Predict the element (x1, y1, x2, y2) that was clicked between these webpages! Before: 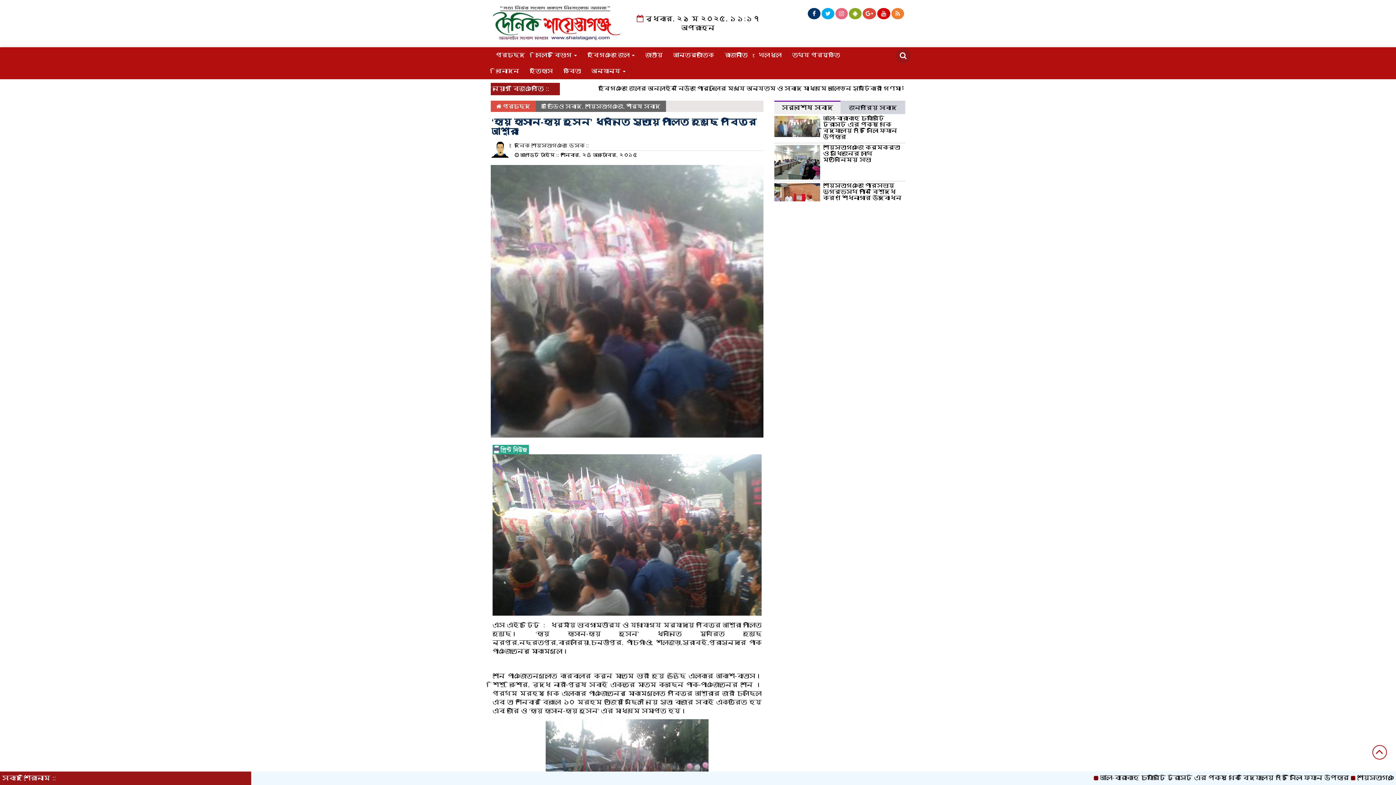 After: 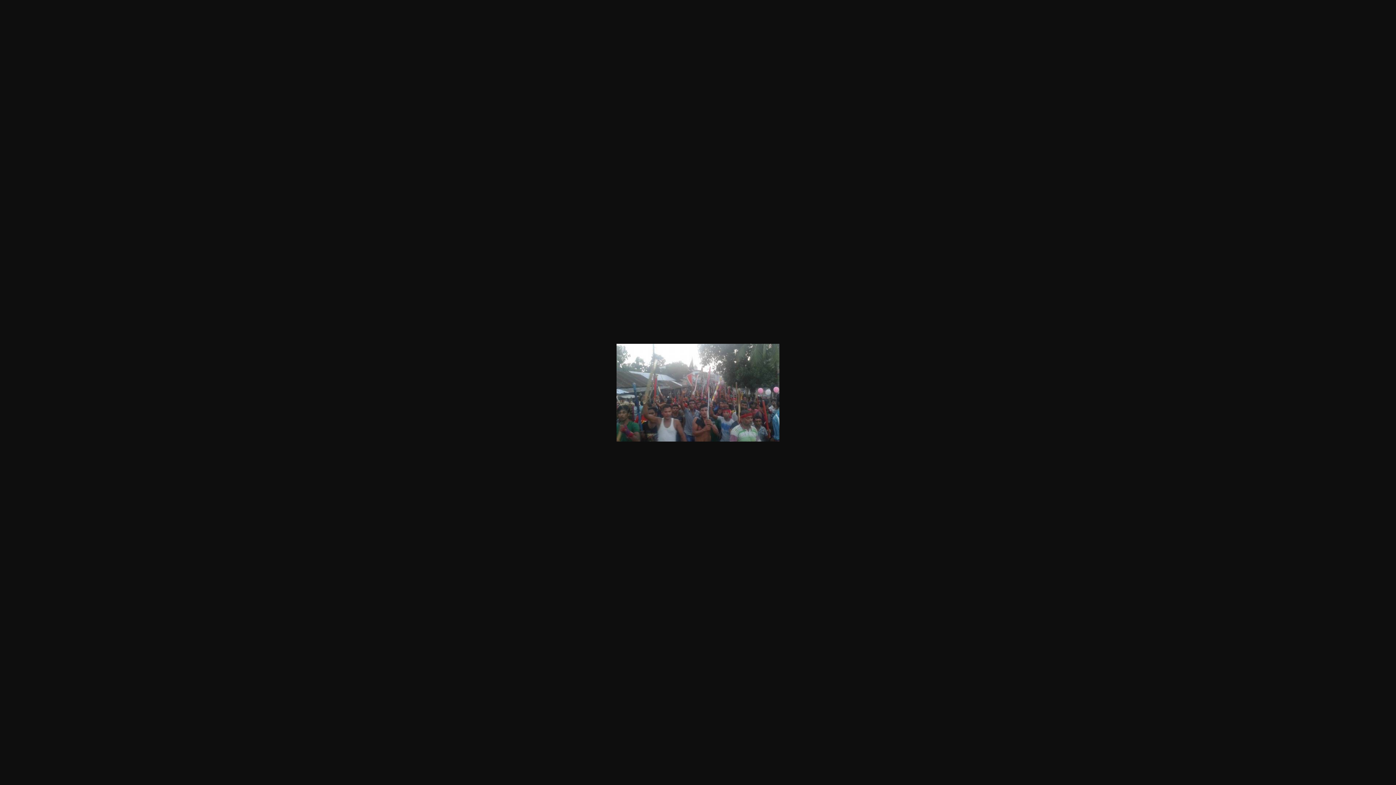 Action: bbox: (492, 719, 761, 817)